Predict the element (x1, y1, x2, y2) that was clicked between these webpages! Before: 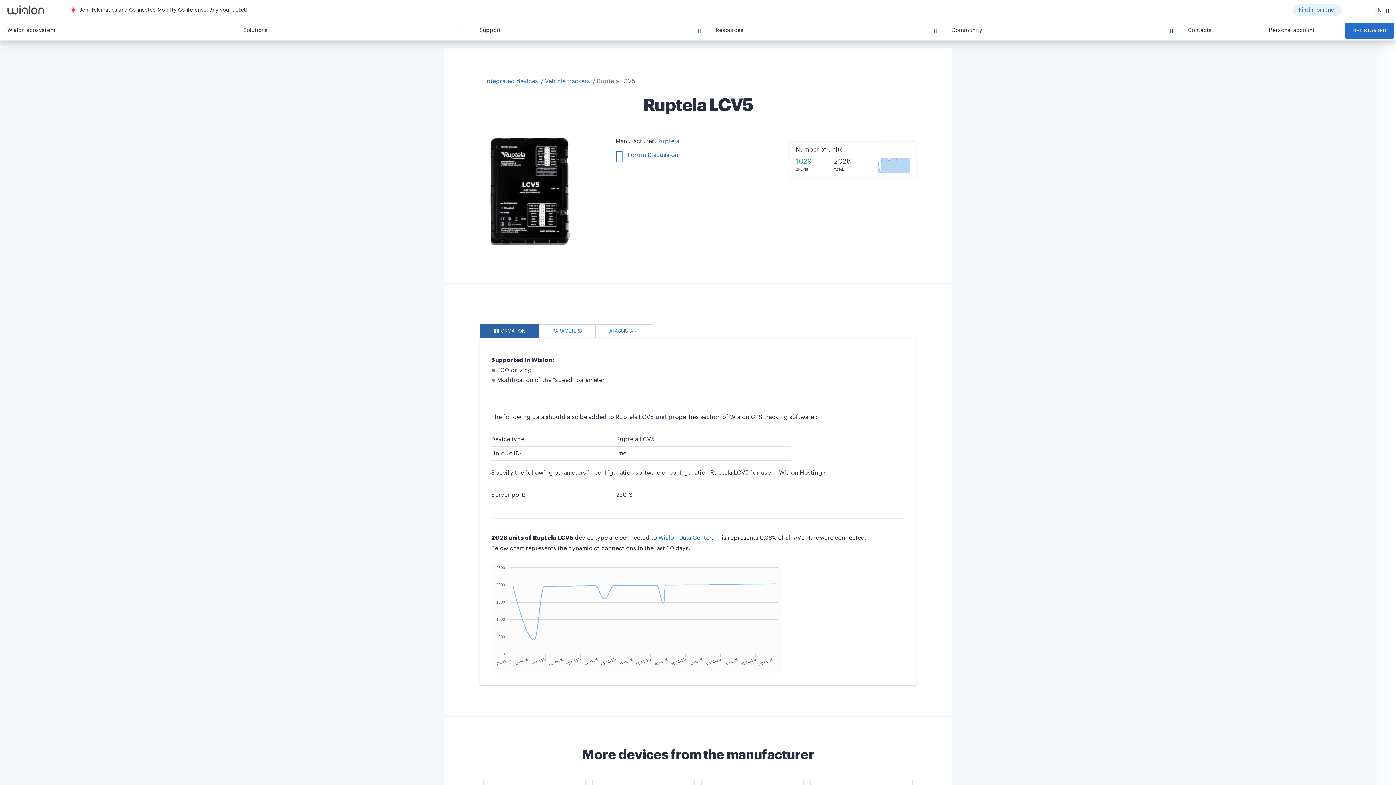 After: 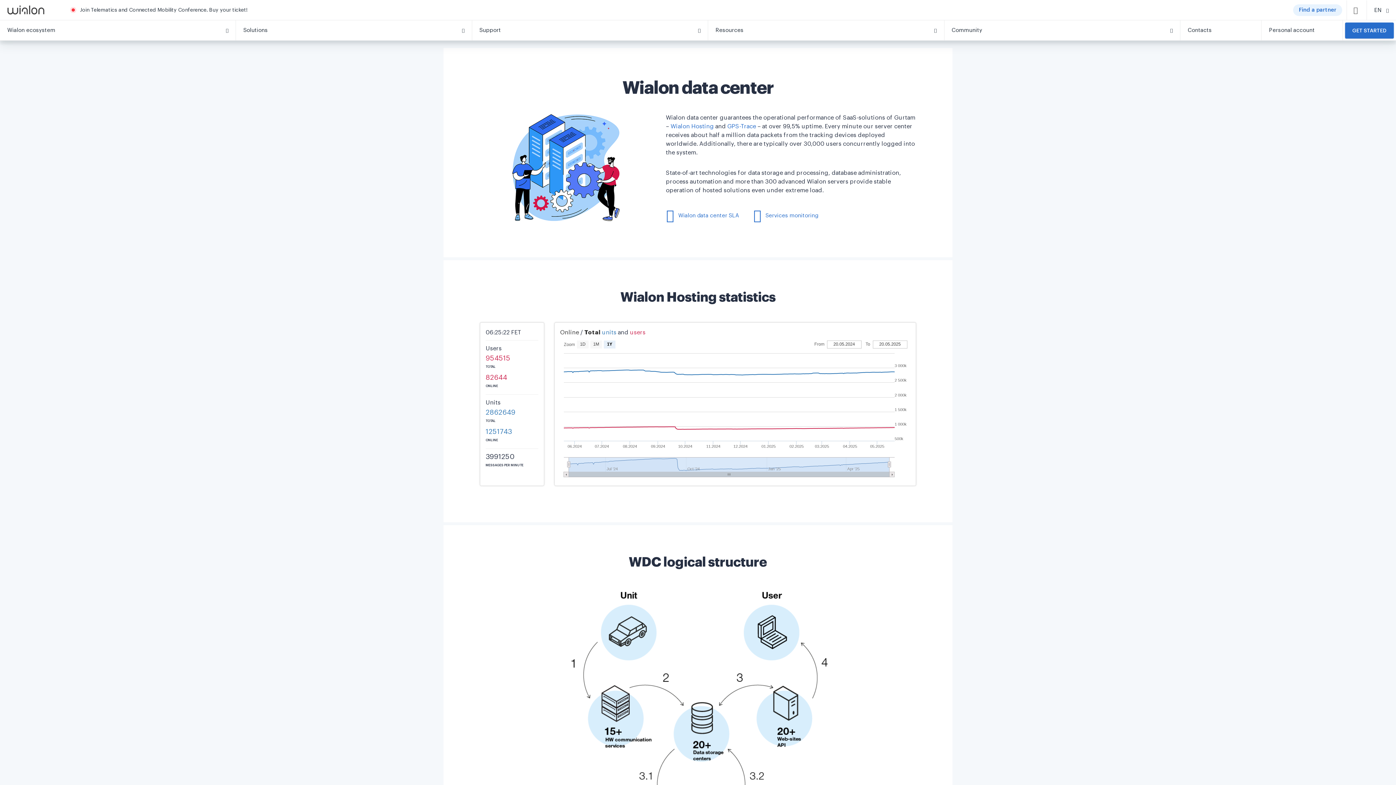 Action: label: Wialon Data Center bbox: (658, 535, 711, 541)